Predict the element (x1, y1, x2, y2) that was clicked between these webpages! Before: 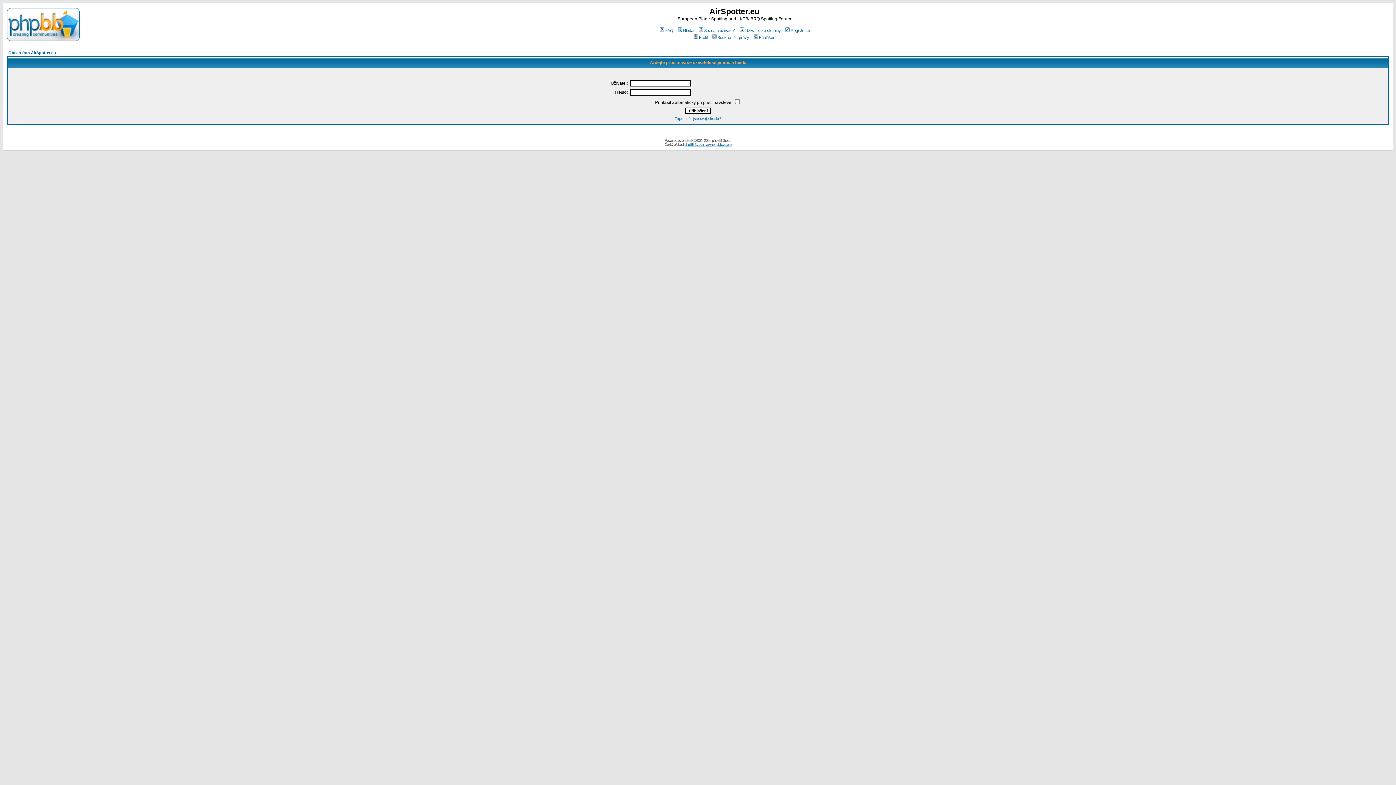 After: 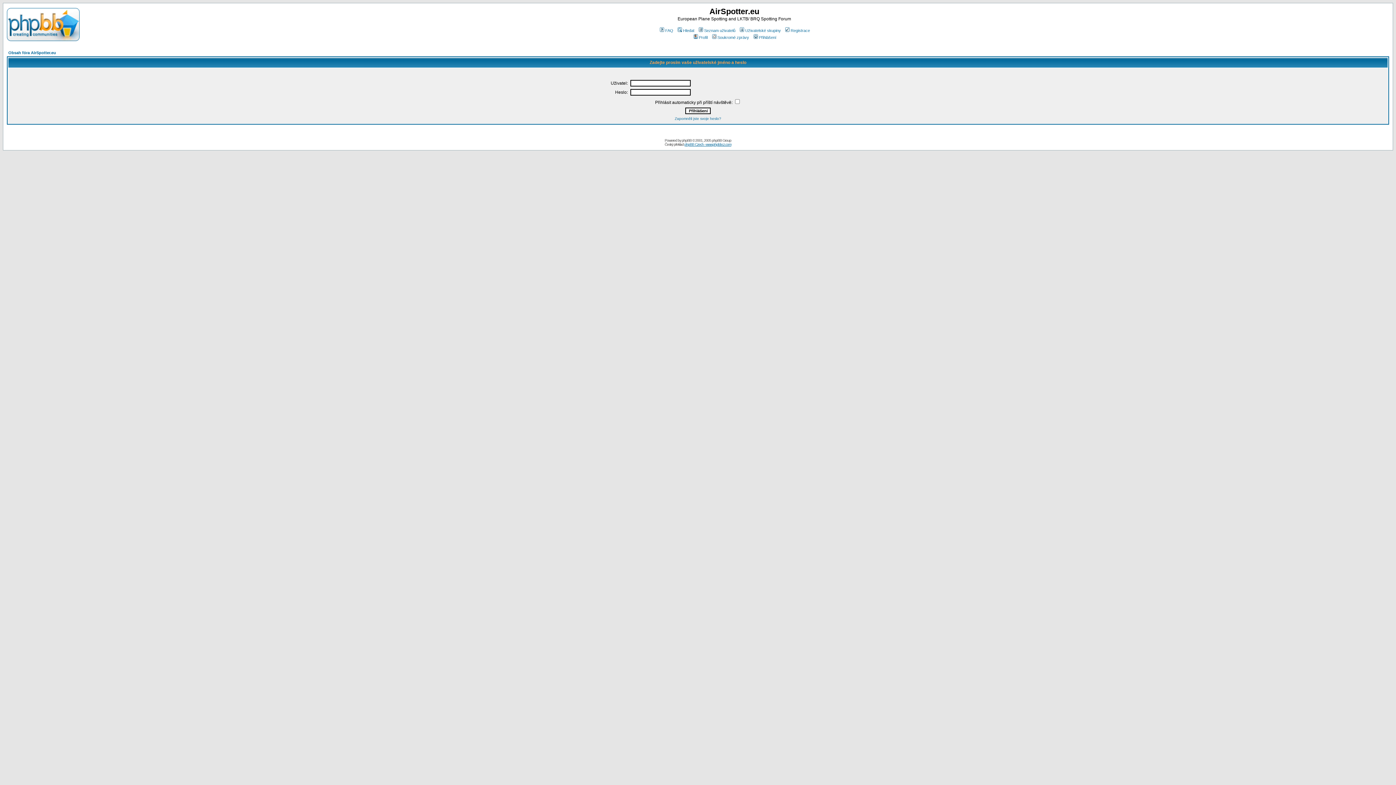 Action: label: Profil bbox: (692, 35, 707, 39)